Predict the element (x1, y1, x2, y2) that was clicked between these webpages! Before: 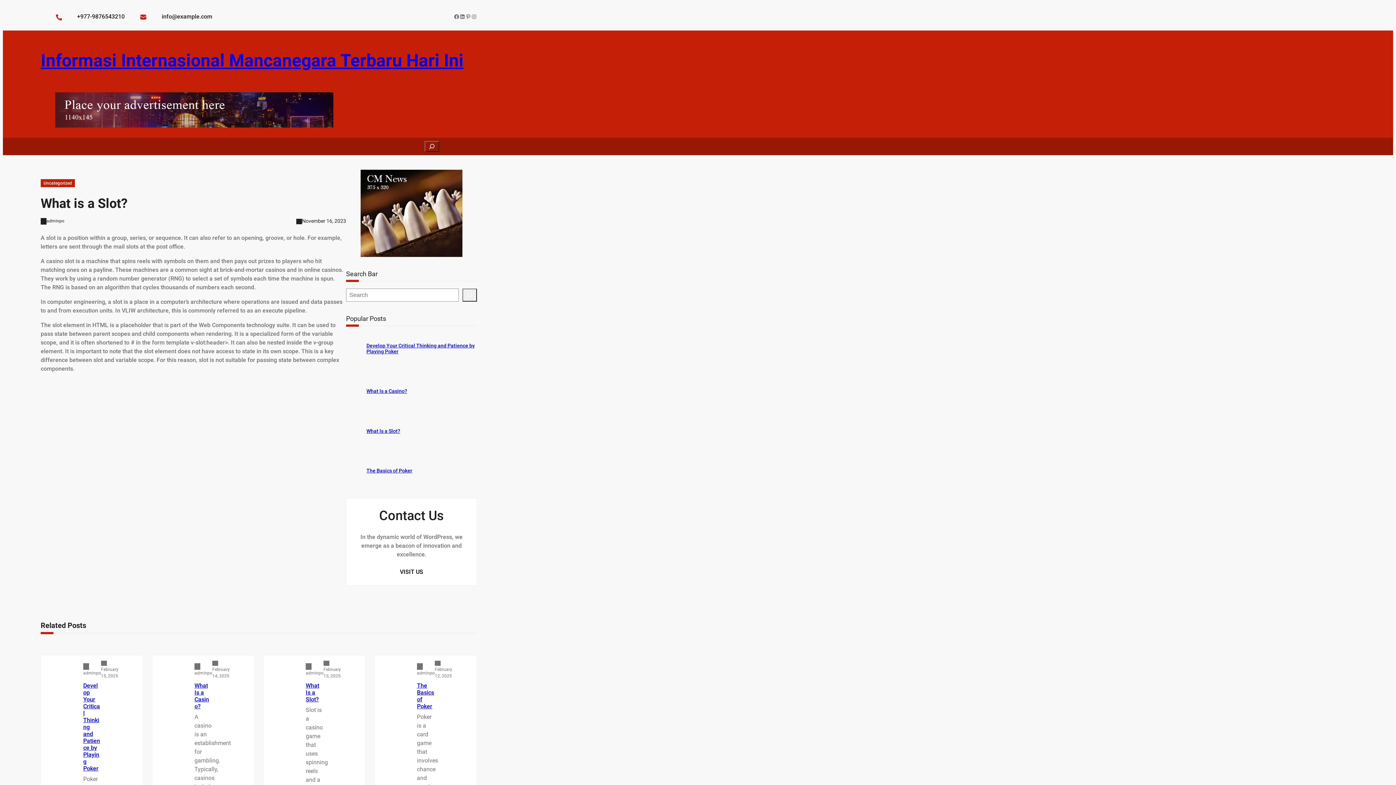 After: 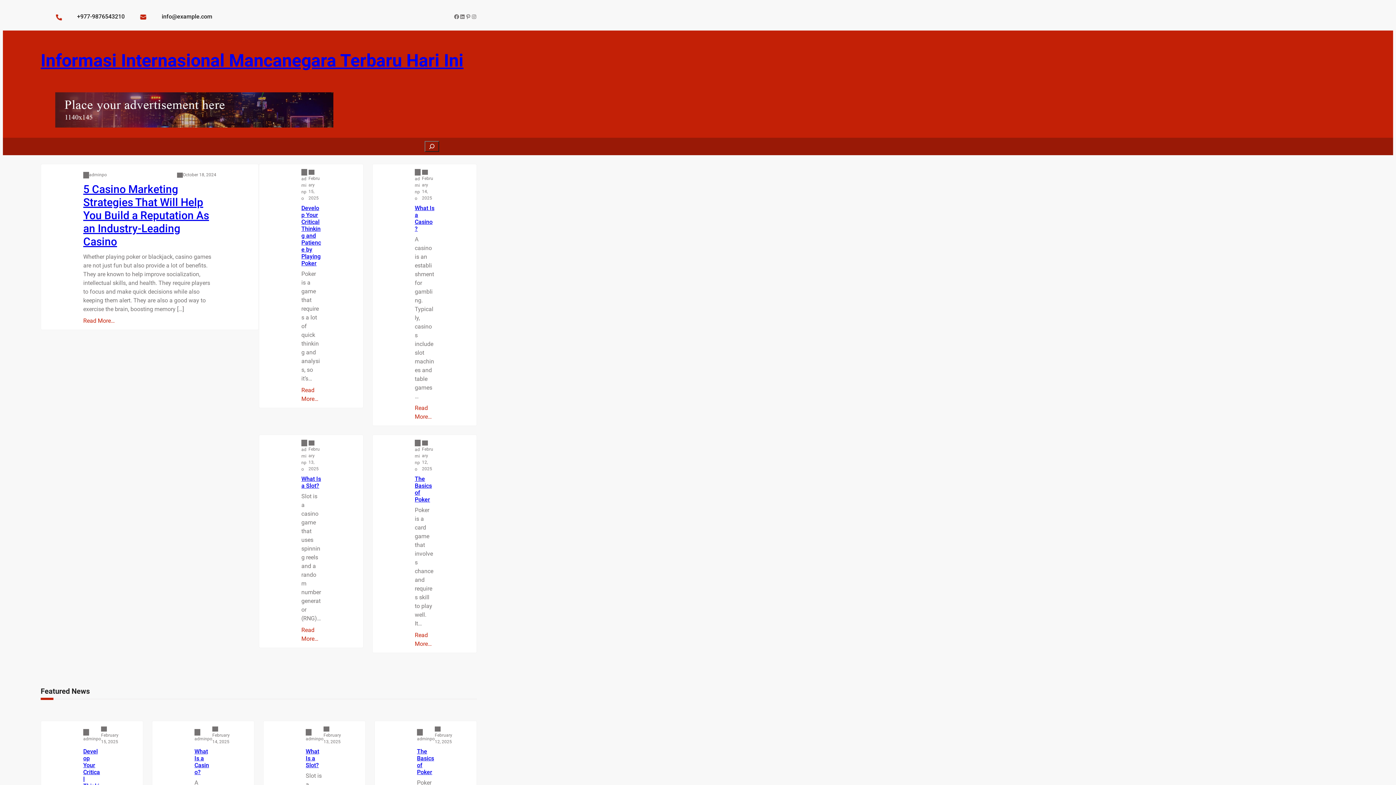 Action: label: Informasi Internasional Mancanegara Terbaru Hari Ini bbox: (40, 50, 463, 70)